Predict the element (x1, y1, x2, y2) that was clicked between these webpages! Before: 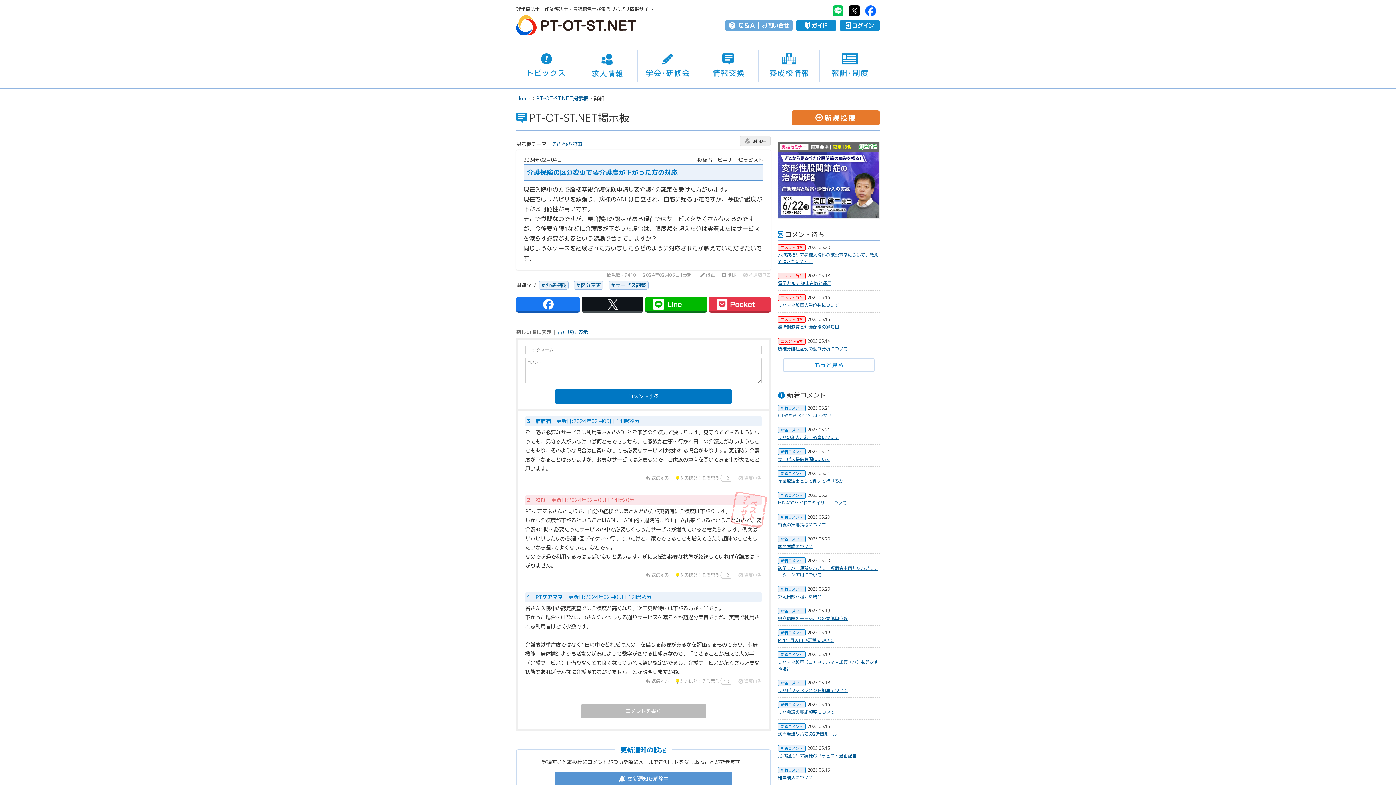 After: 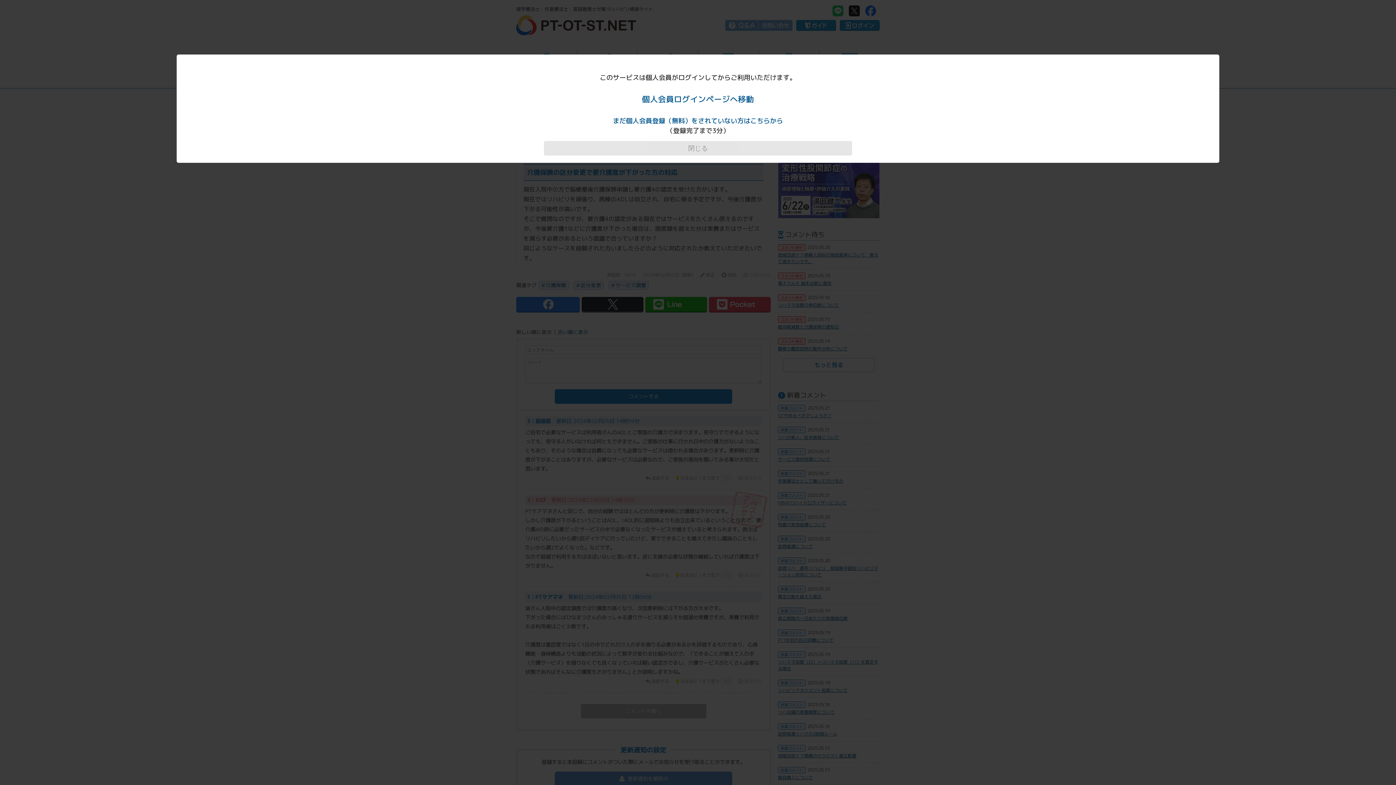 Action: label: 解除中 bbox: (740, 135, 770, 146)